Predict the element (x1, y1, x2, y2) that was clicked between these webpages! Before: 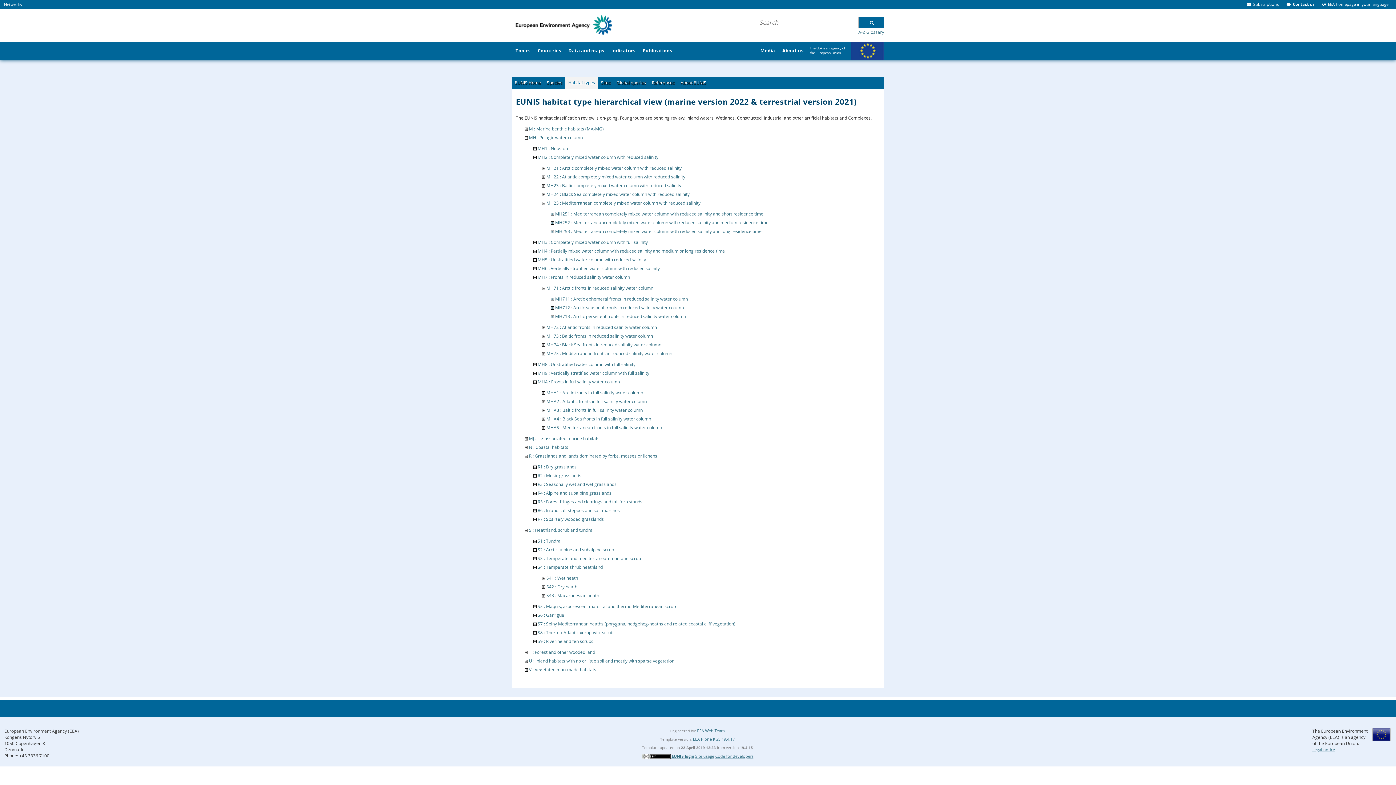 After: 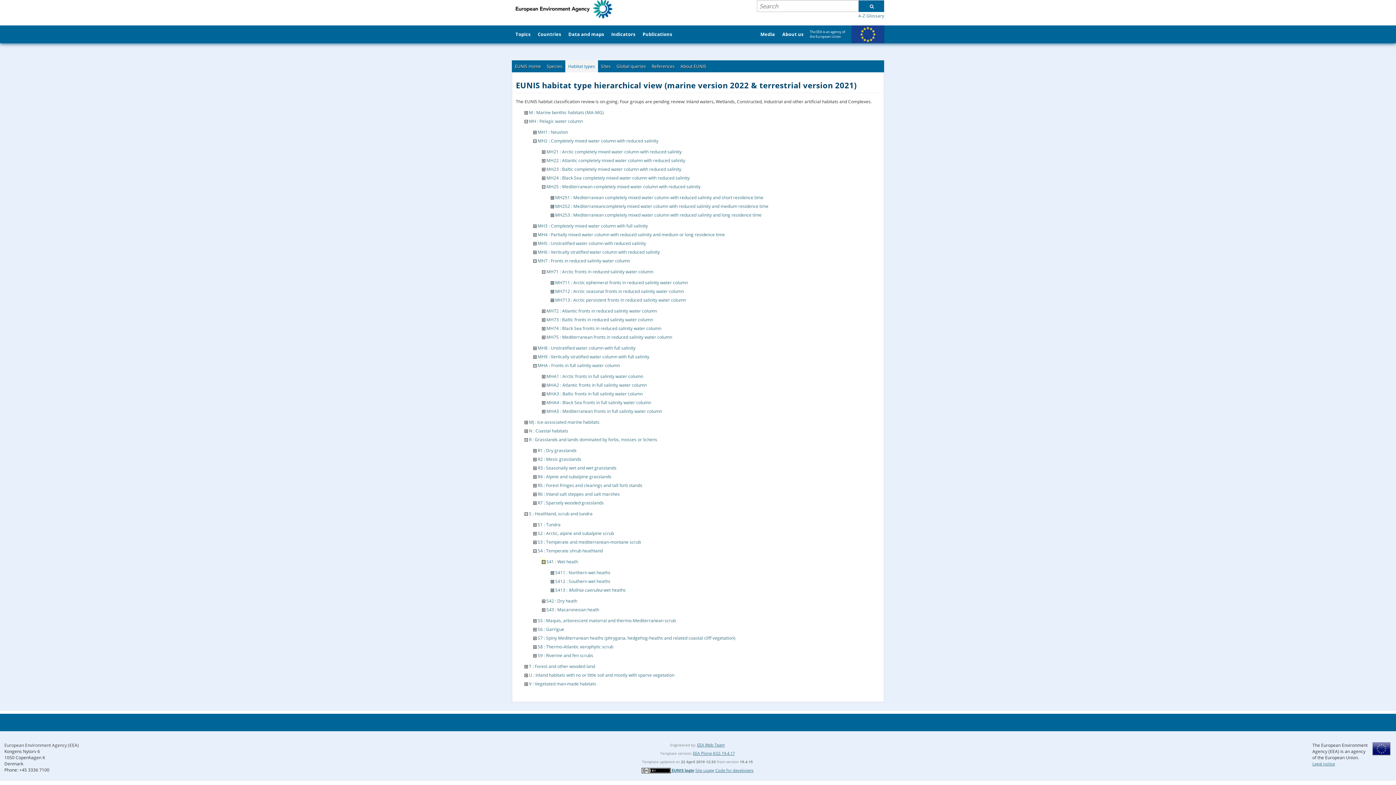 Action: bbox: (542, 575, 545, 581)